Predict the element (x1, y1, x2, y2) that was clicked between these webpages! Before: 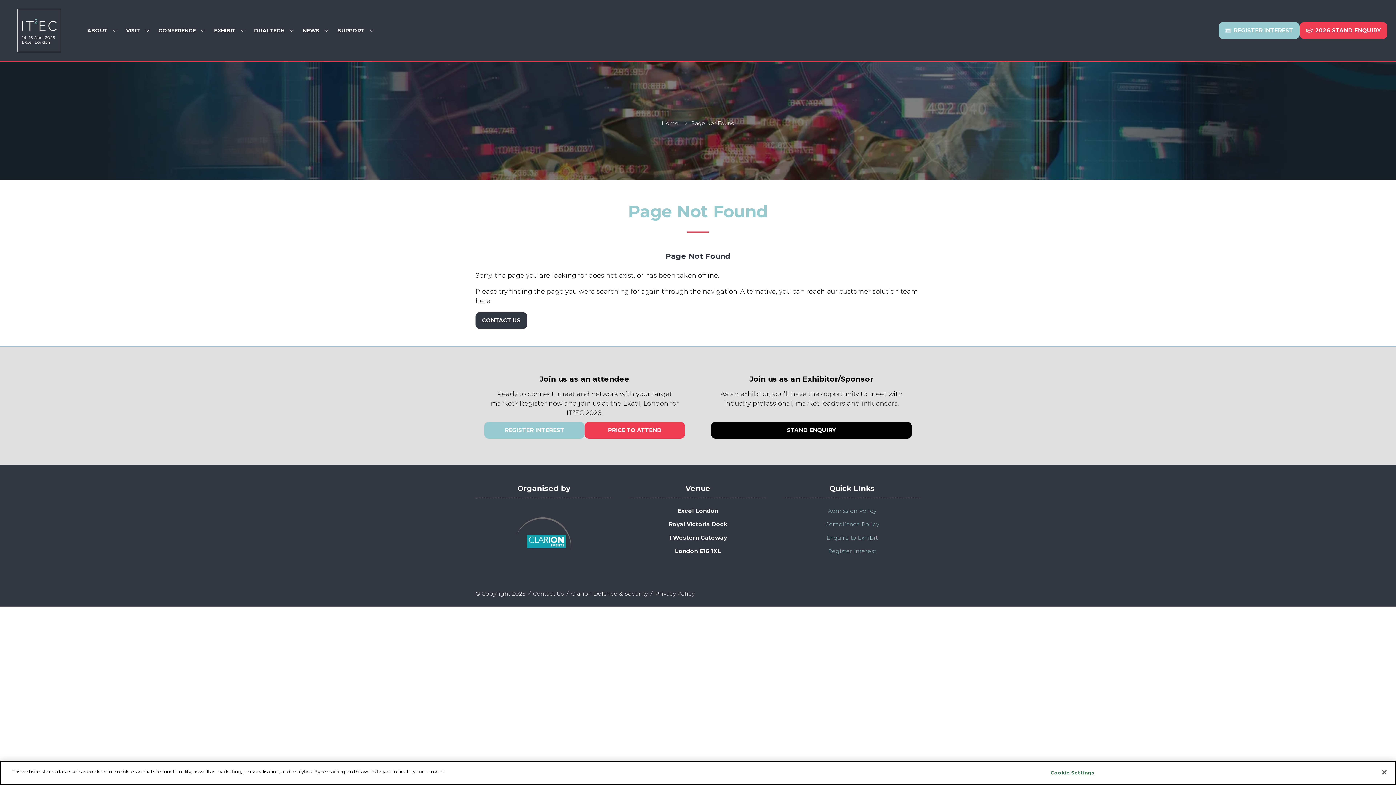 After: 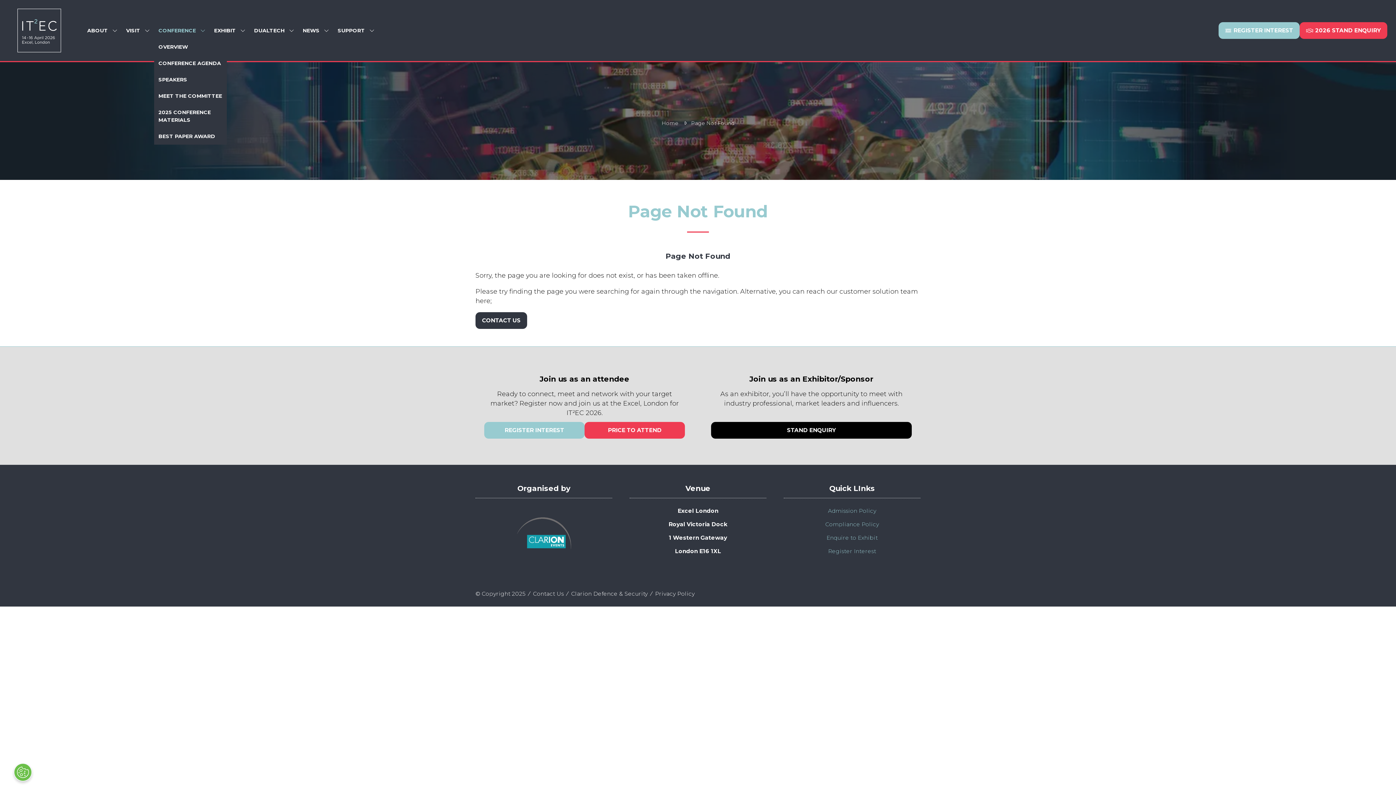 Action: label: SHOW SUBMENU FOR: CONFERENCE bbox: (200, 22, 205, 38)